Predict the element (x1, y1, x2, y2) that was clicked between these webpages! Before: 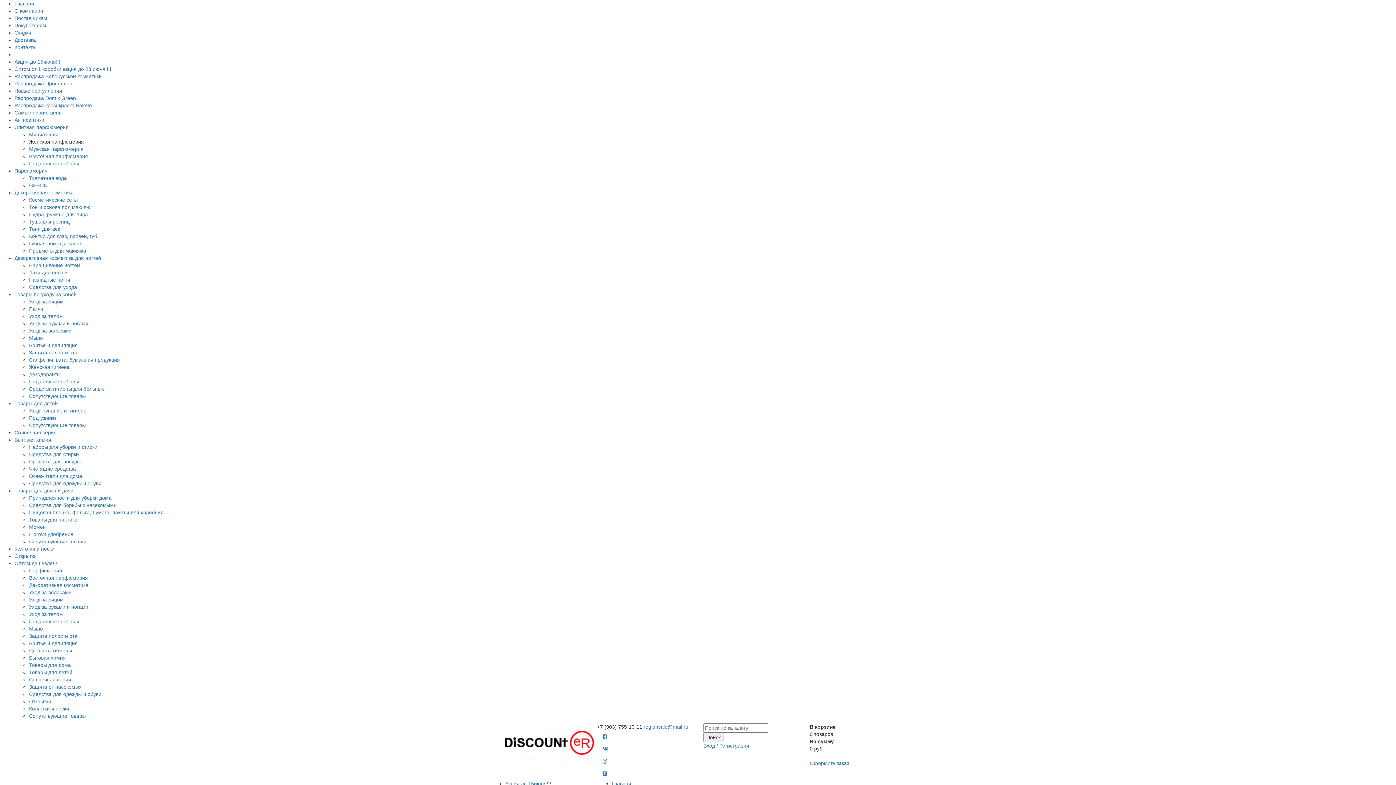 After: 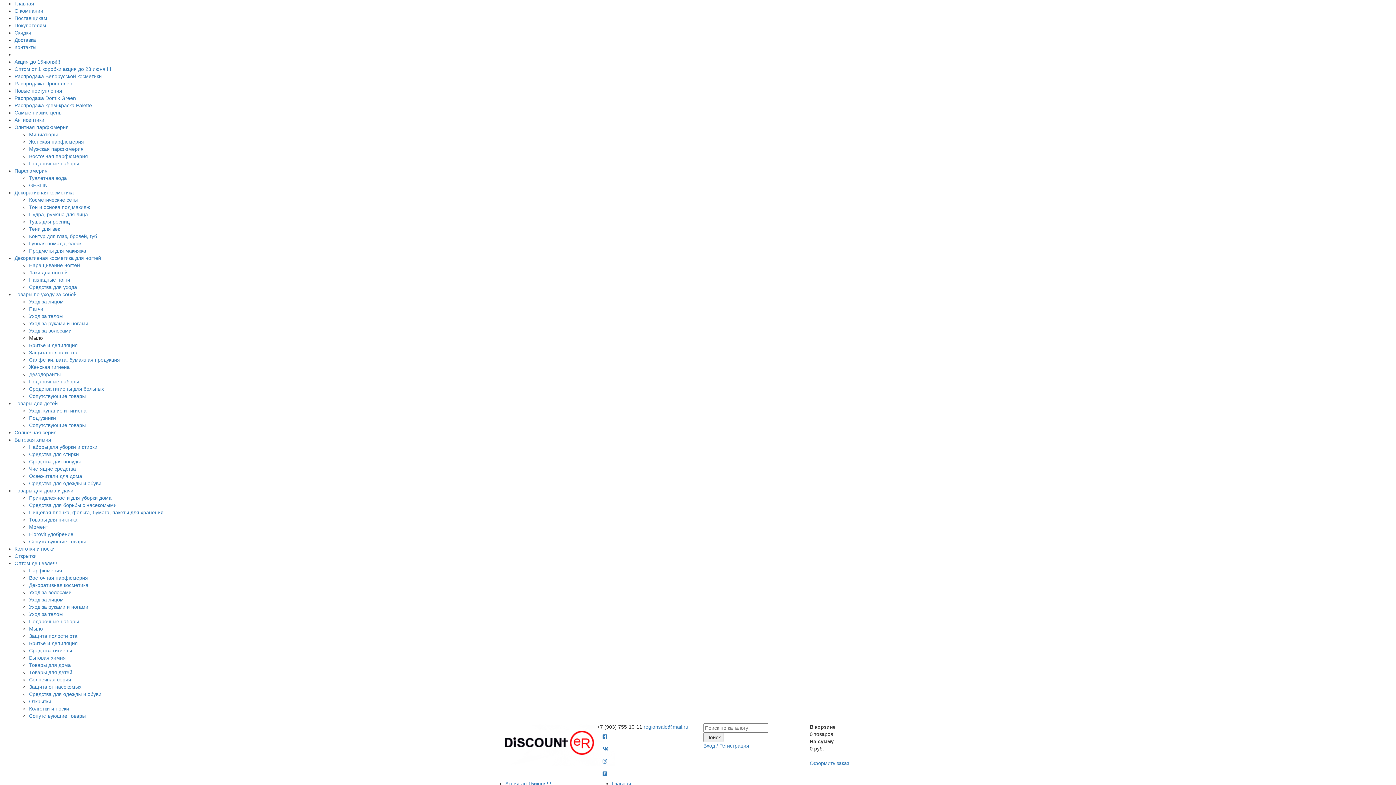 Action: bbox: (29, 335, 42, 341) label: Мыло